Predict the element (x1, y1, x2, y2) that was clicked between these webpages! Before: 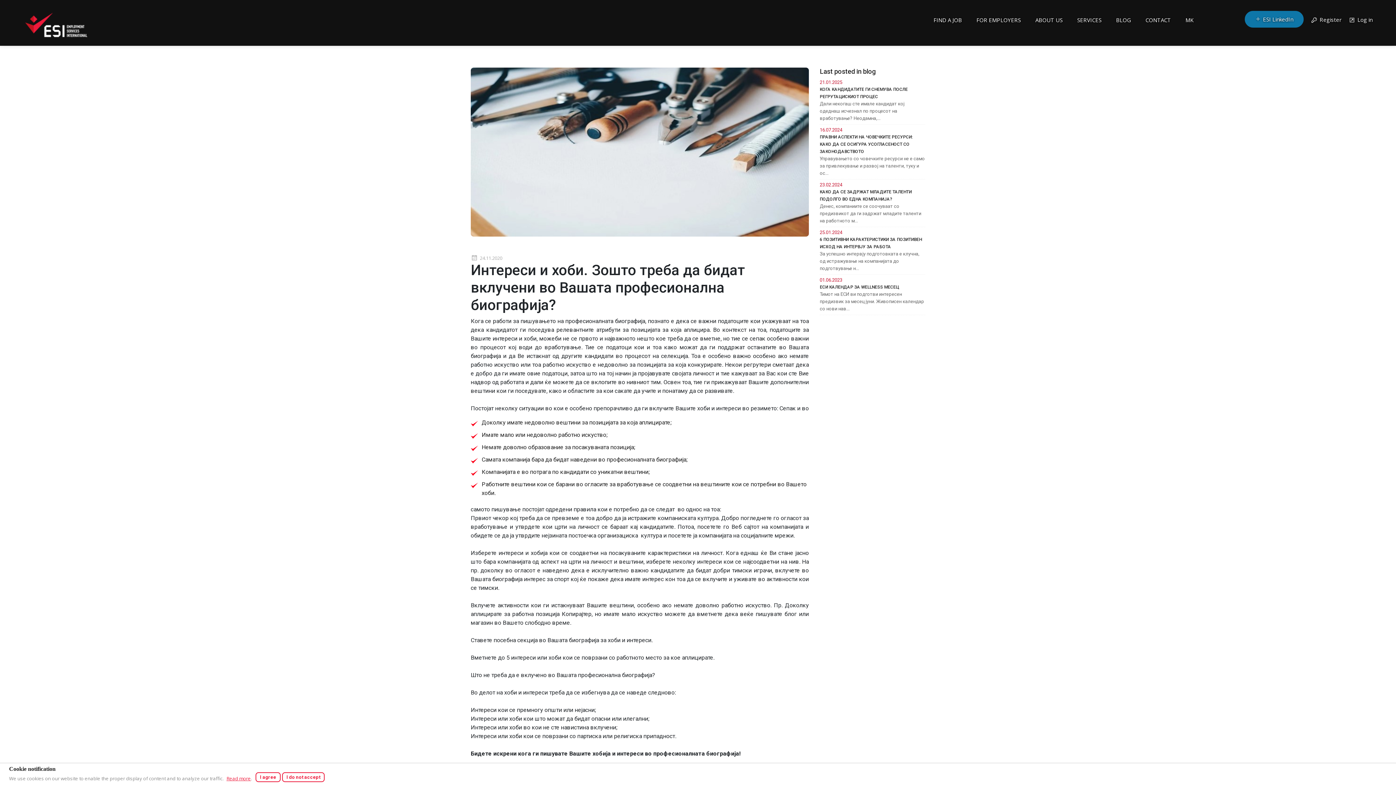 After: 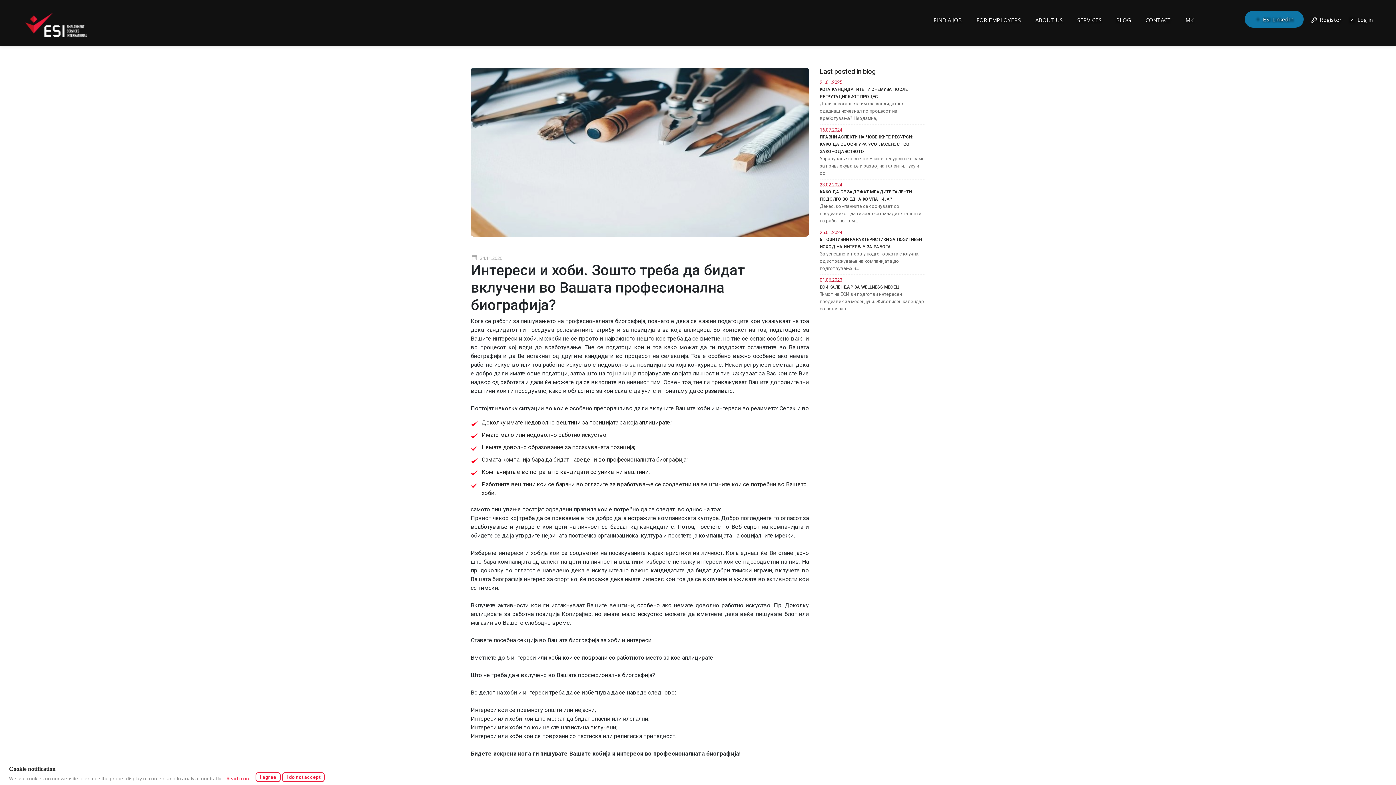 Action: bbox: (470, 254, 502, 261) label: 24.11.2020